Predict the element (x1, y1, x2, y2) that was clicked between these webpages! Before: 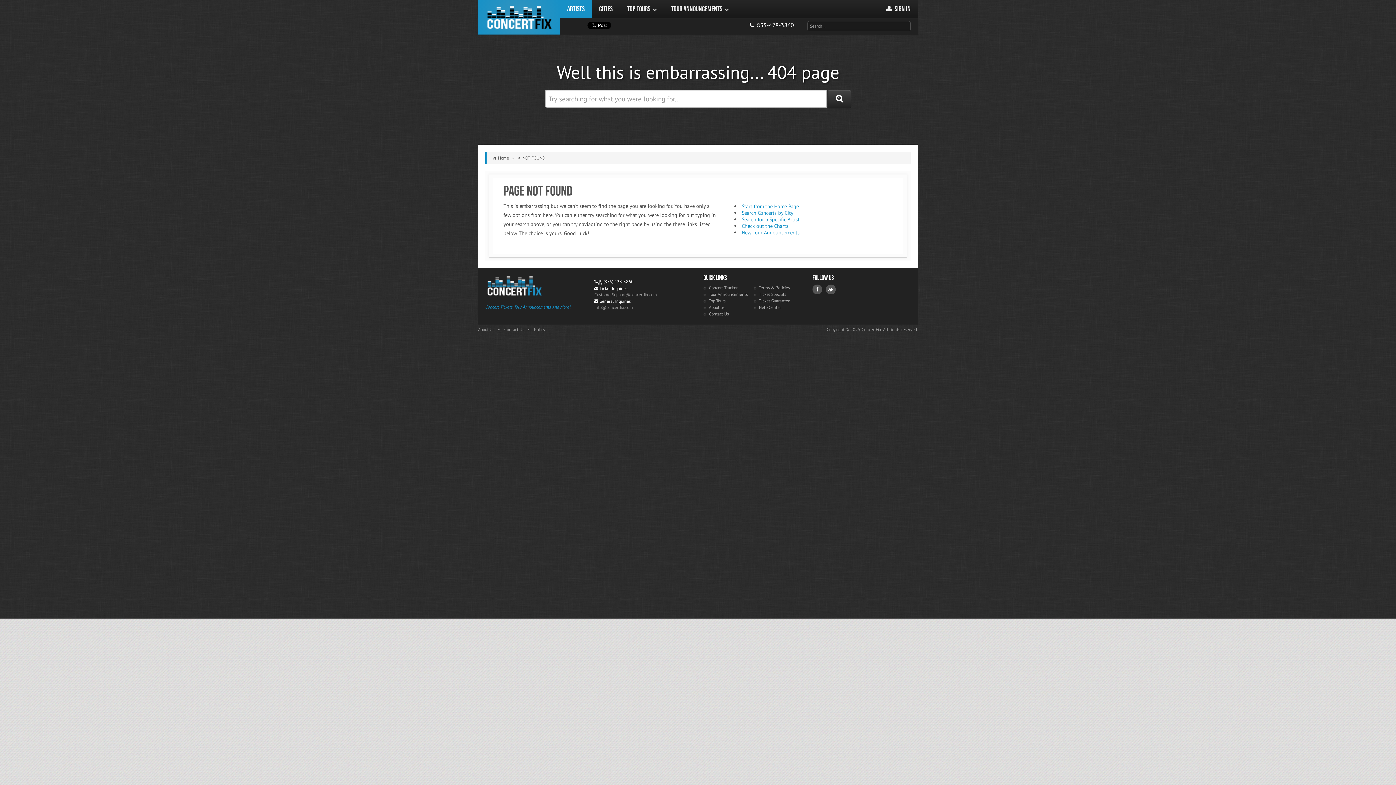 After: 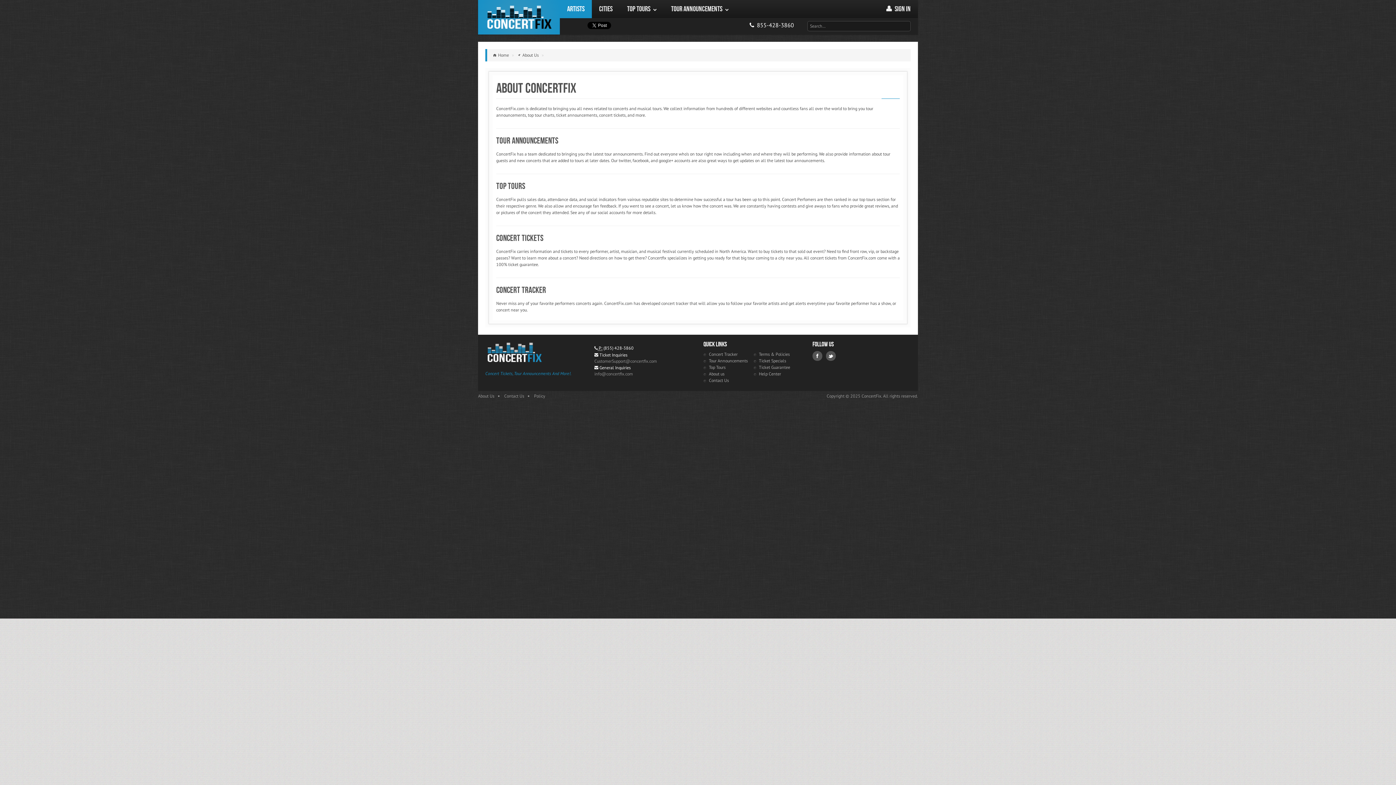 Action: label: About us bbox: (709, 304, 751, 310)